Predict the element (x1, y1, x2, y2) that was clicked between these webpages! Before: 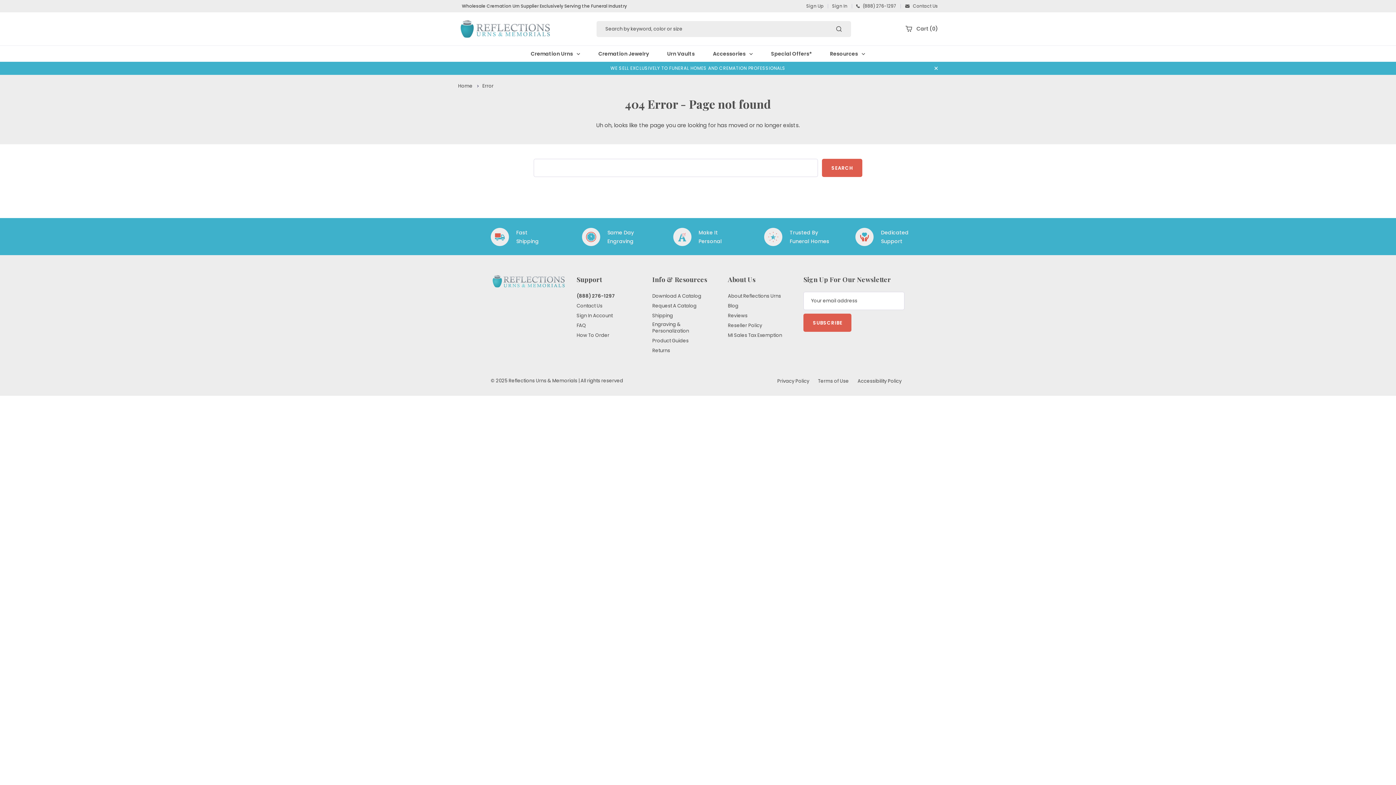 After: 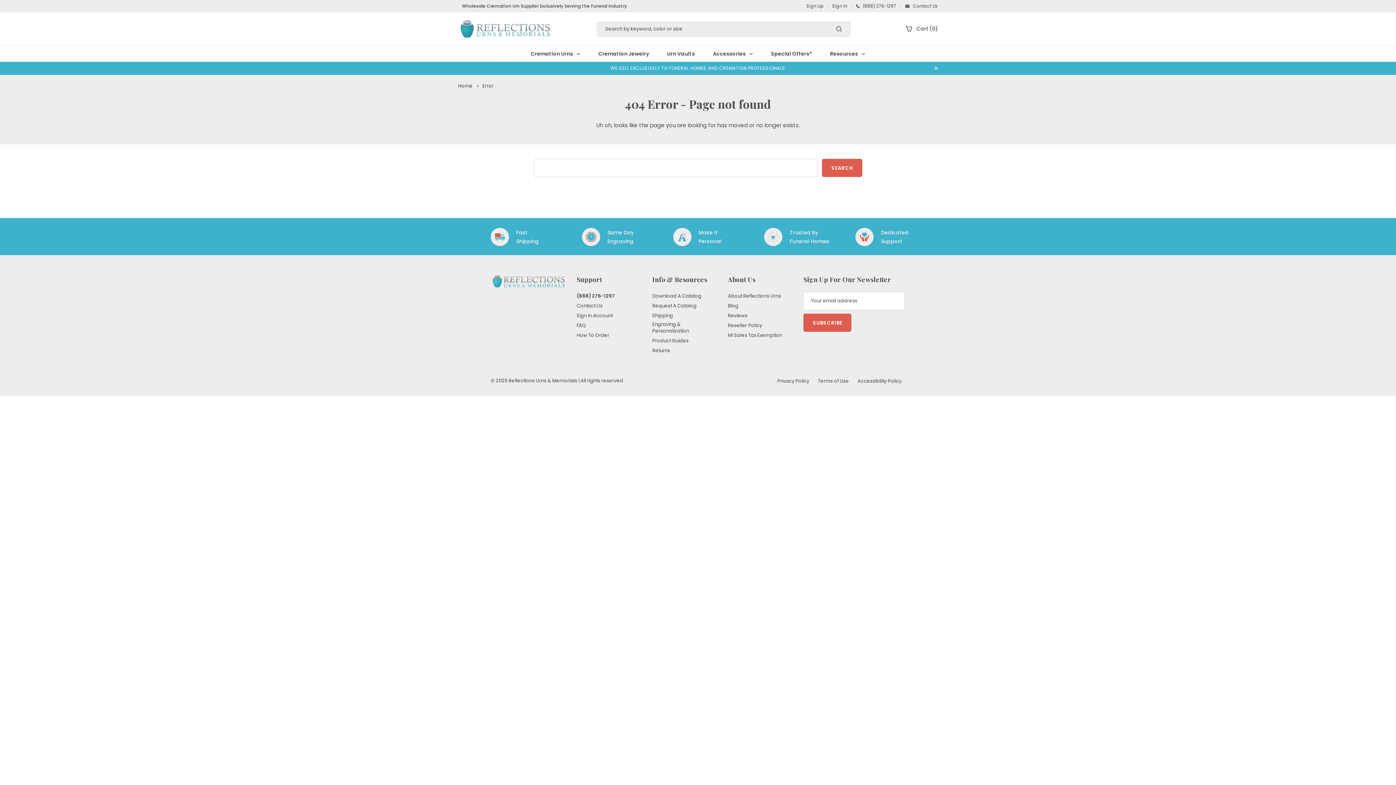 Action: label: Error bbox: (482, 82, 493, 89)